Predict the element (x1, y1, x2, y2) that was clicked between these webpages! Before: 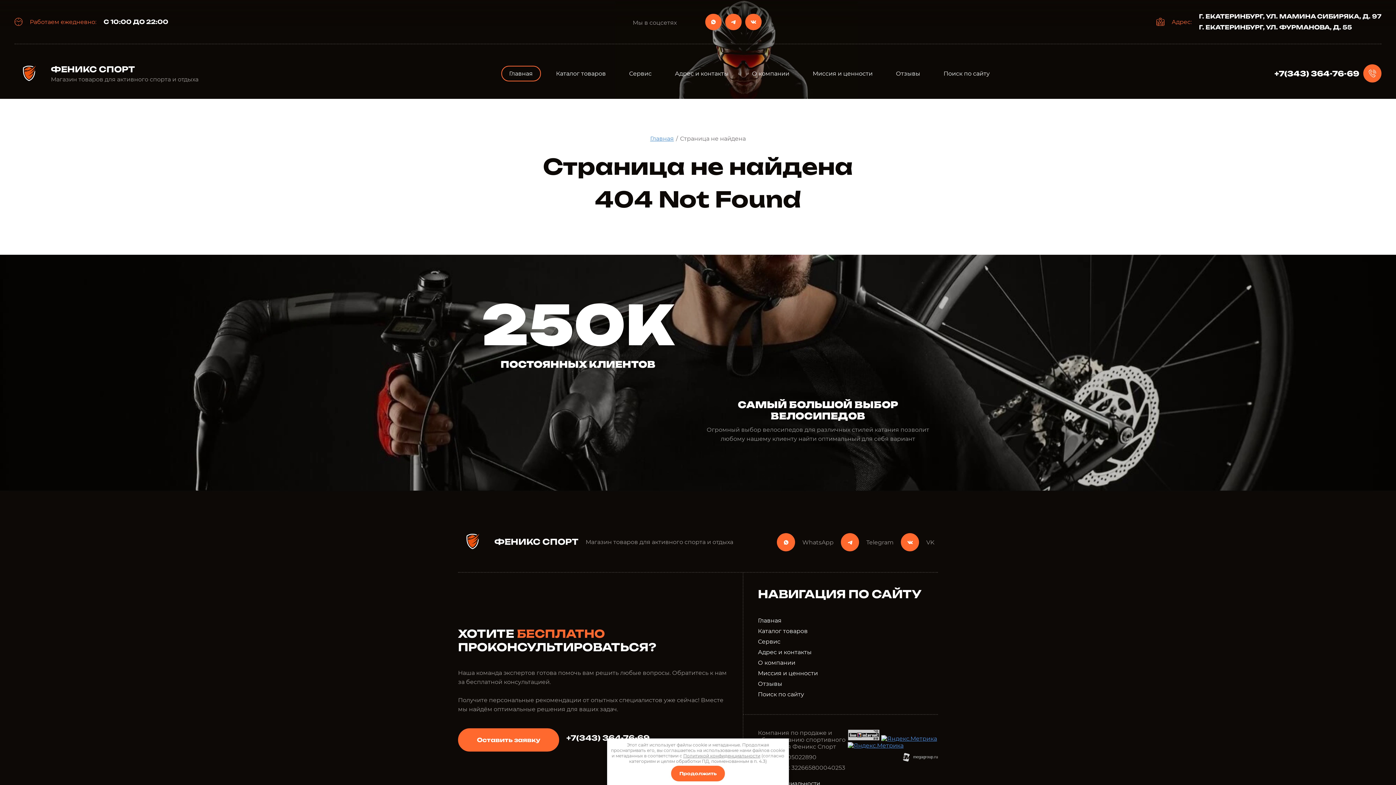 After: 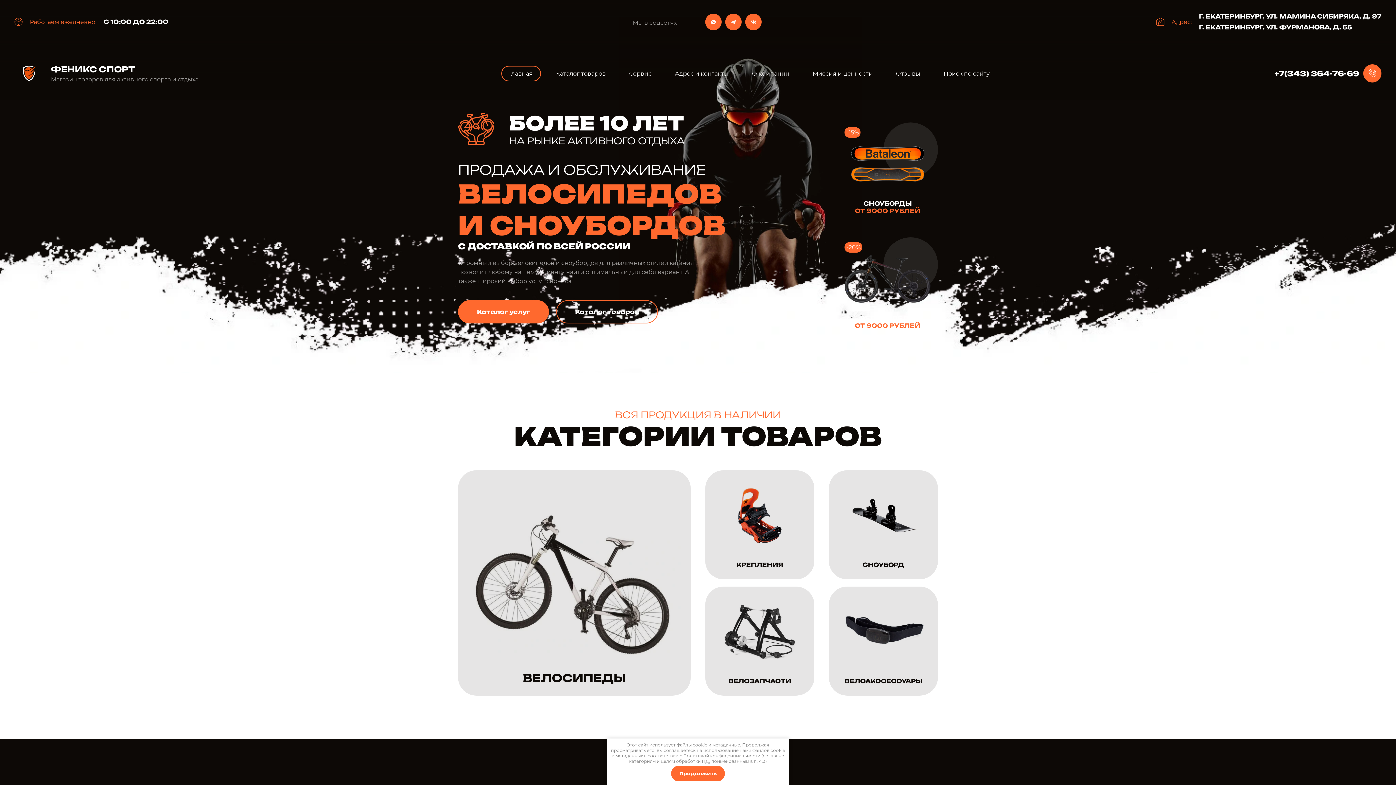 Action: label: ФЕНИКС СПОРТ bbox: (494, 537, 585, 546)